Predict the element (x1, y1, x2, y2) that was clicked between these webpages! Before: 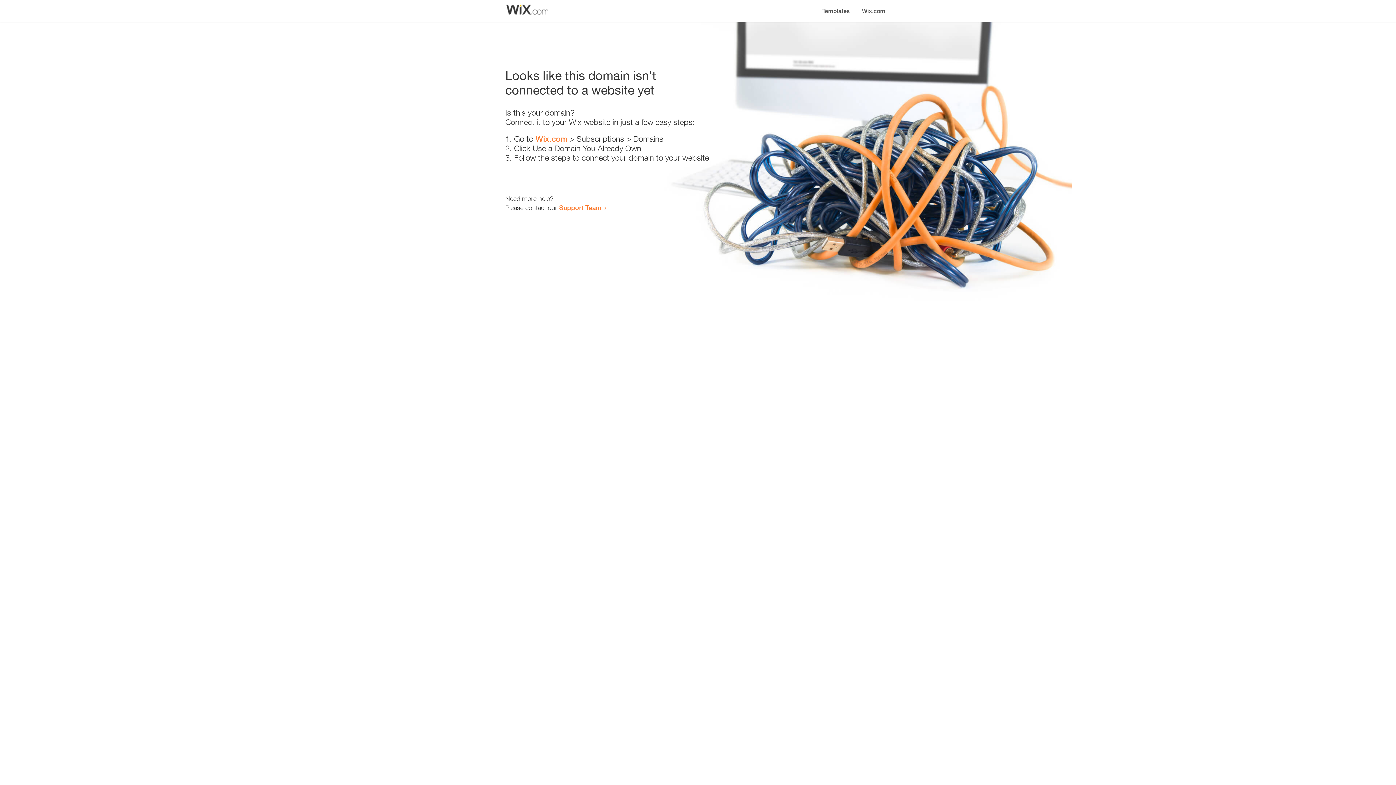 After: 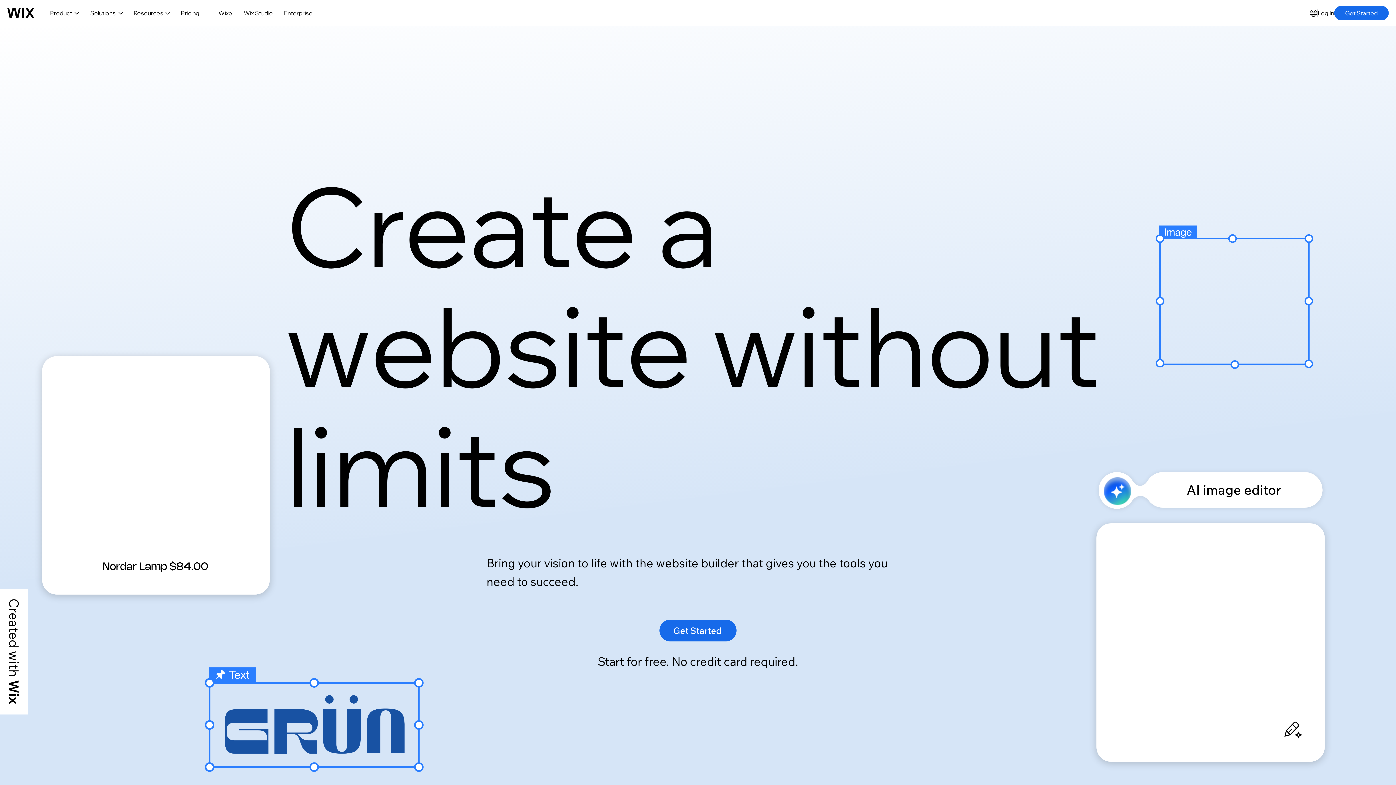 Action: label: Wix.com bbox: (856, 0, 890, 14)